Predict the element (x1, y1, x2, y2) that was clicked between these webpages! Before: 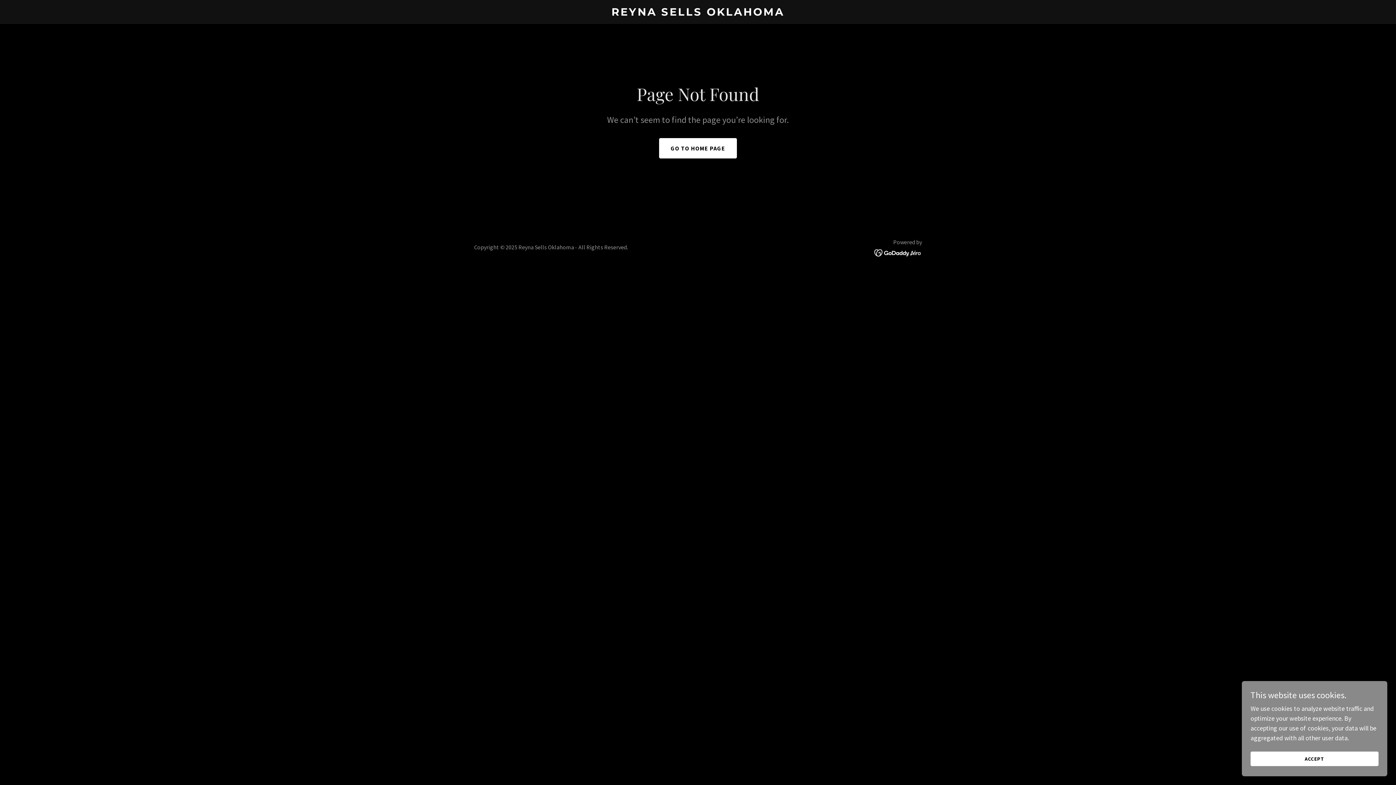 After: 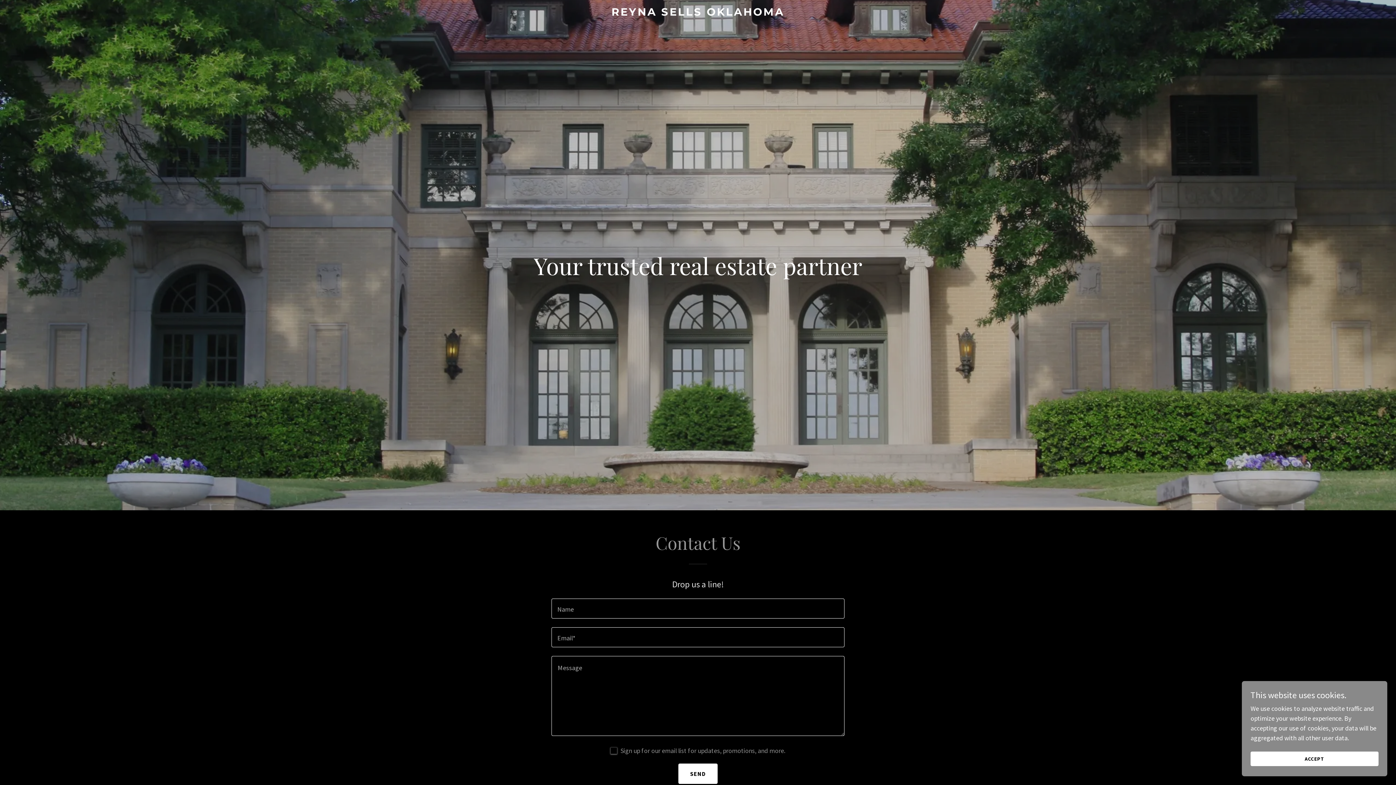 Action: bbox: (471, 9, 925, 17) label: REYNA SELLS OKLAHOMA